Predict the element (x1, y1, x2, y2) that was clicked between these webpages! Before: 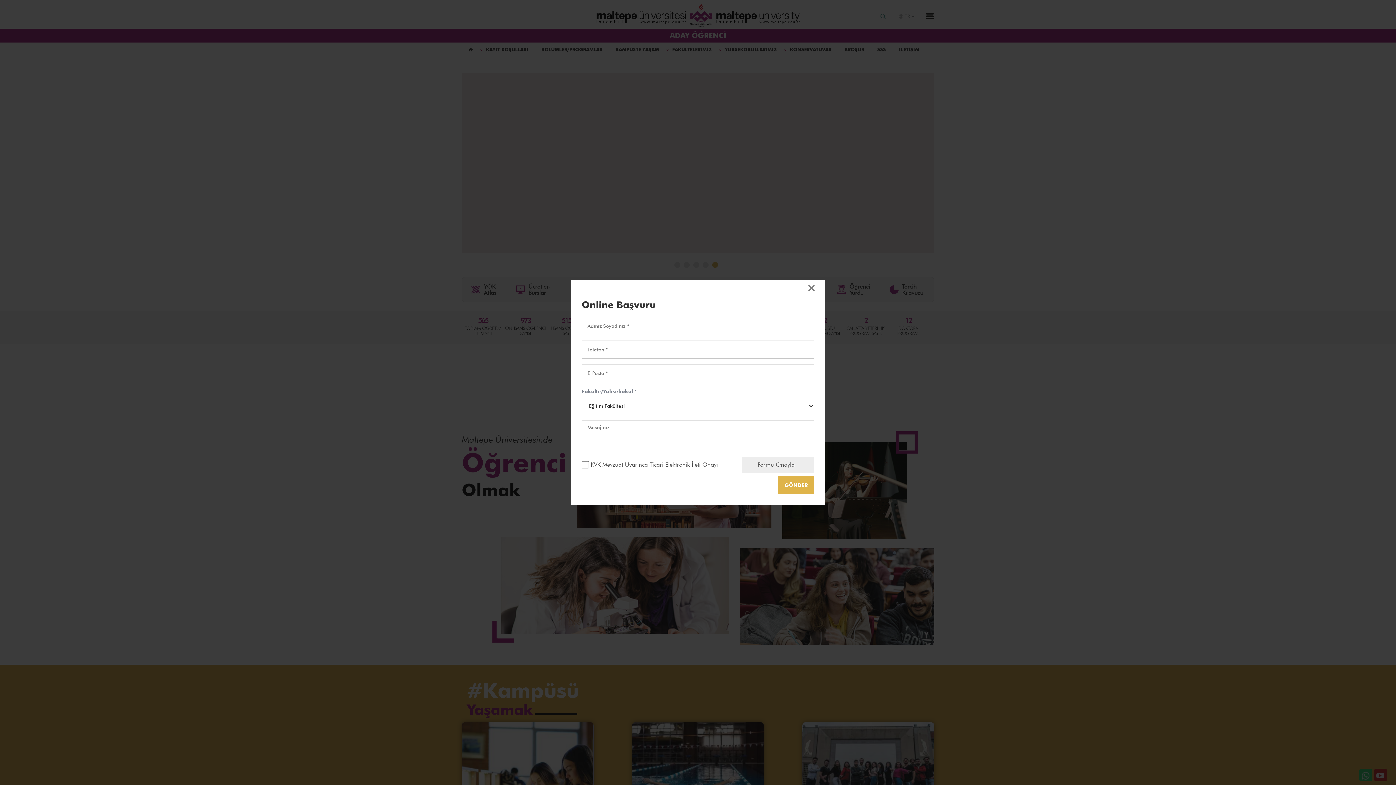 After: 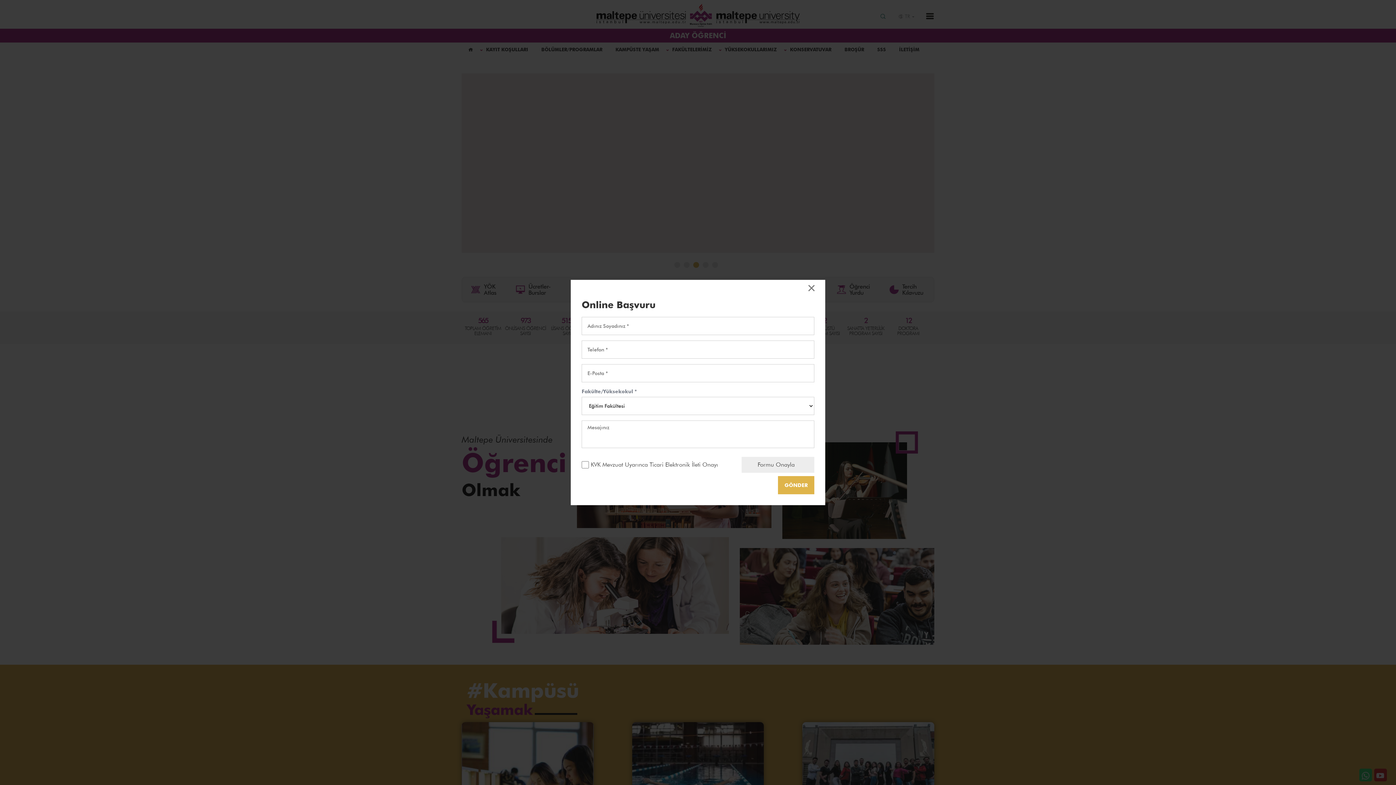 Action: label: KVK Mevzuat Uyarınca Ticari Elektronik İleti Onayı bbox: (590, 461, 718, 469)